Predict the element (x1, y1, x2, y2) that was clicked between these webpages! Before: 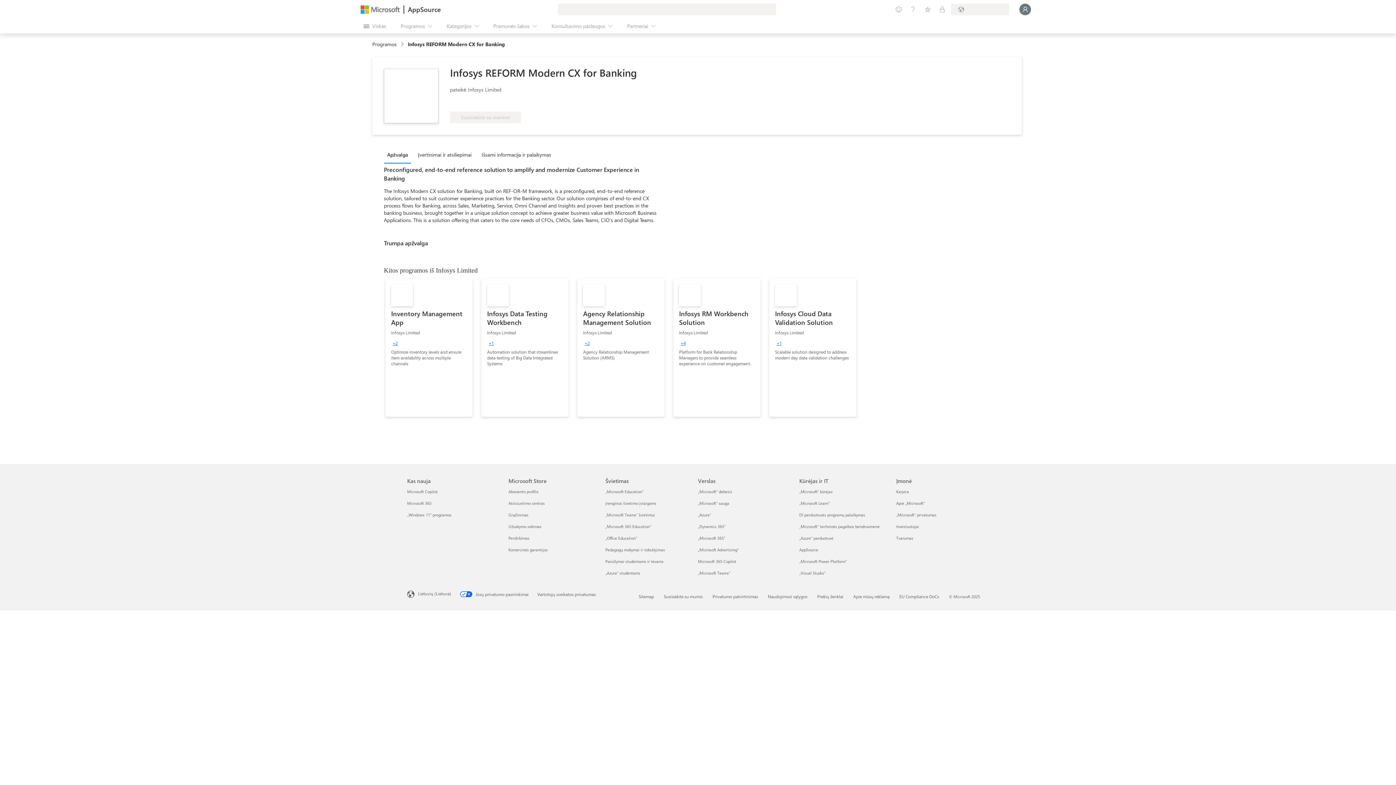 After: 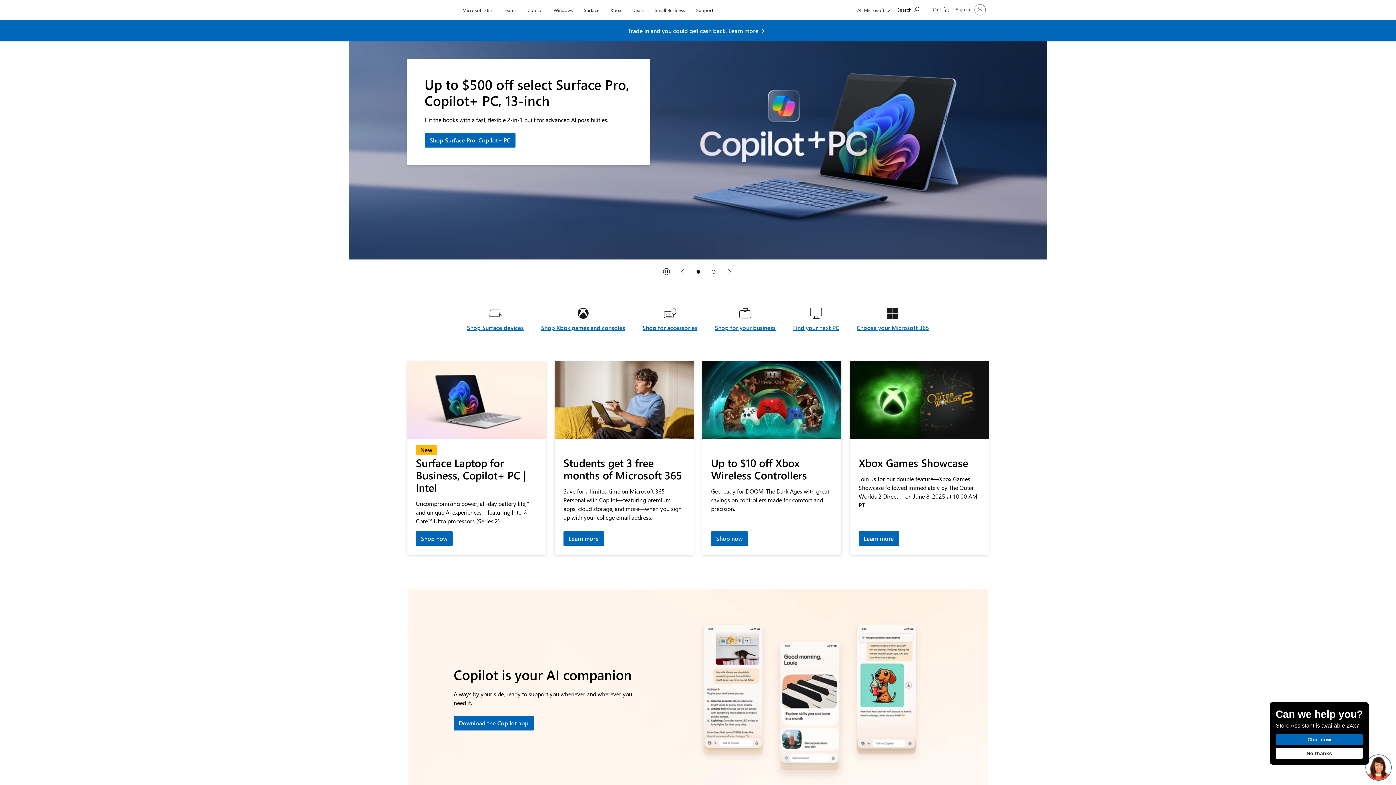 Action: bbox: (360, 5, 400, 13)